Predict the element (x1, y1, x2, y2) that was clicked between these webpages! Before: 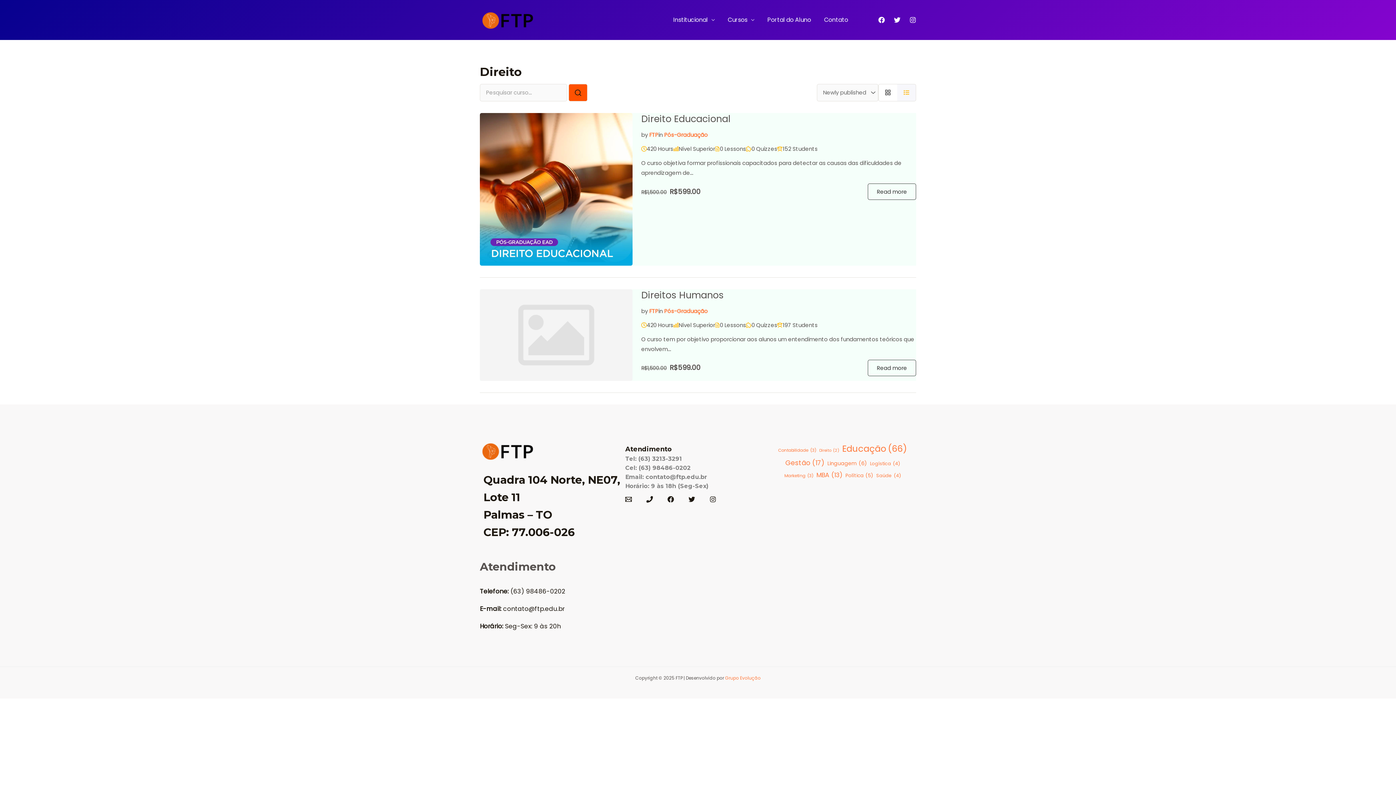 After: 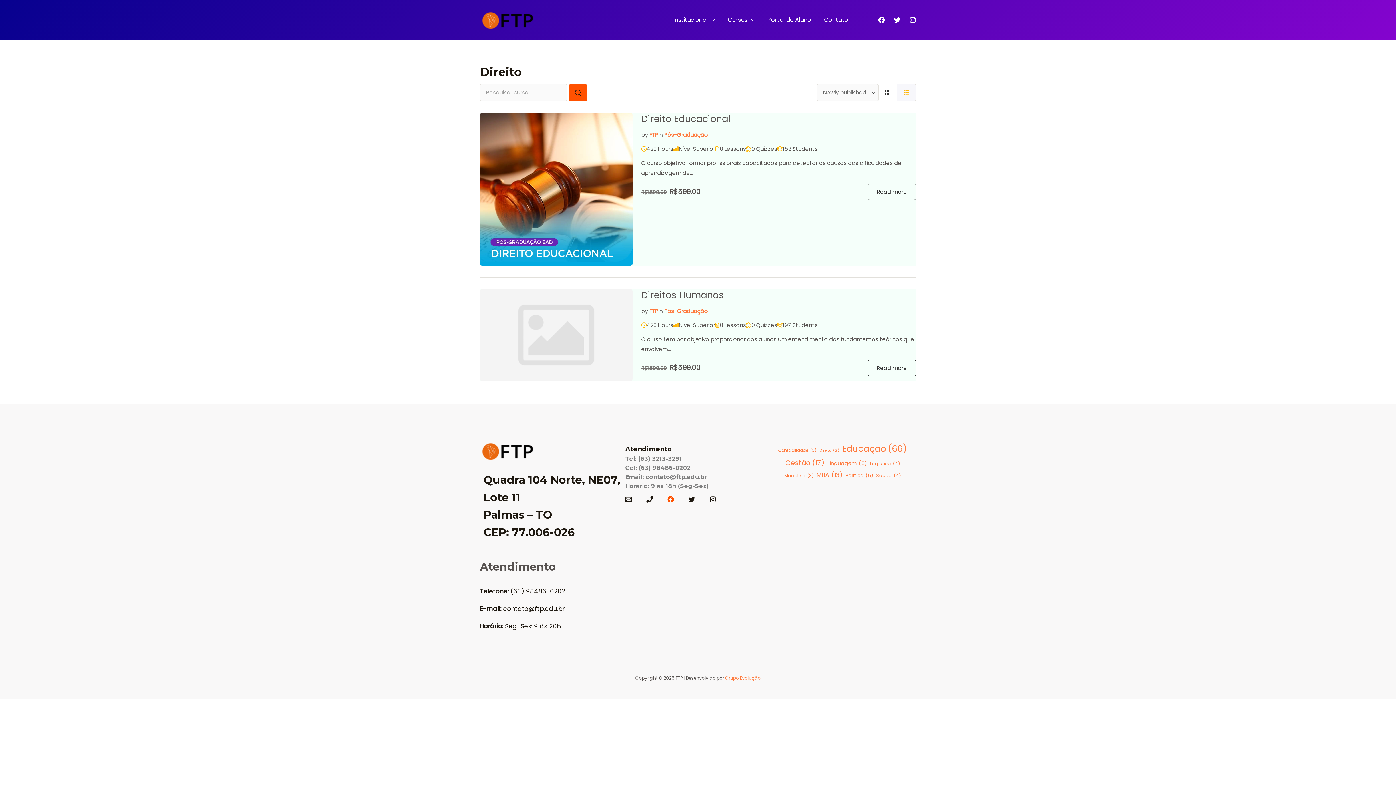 Action: label: Facebook bbox: (667, 496, 674, 503)